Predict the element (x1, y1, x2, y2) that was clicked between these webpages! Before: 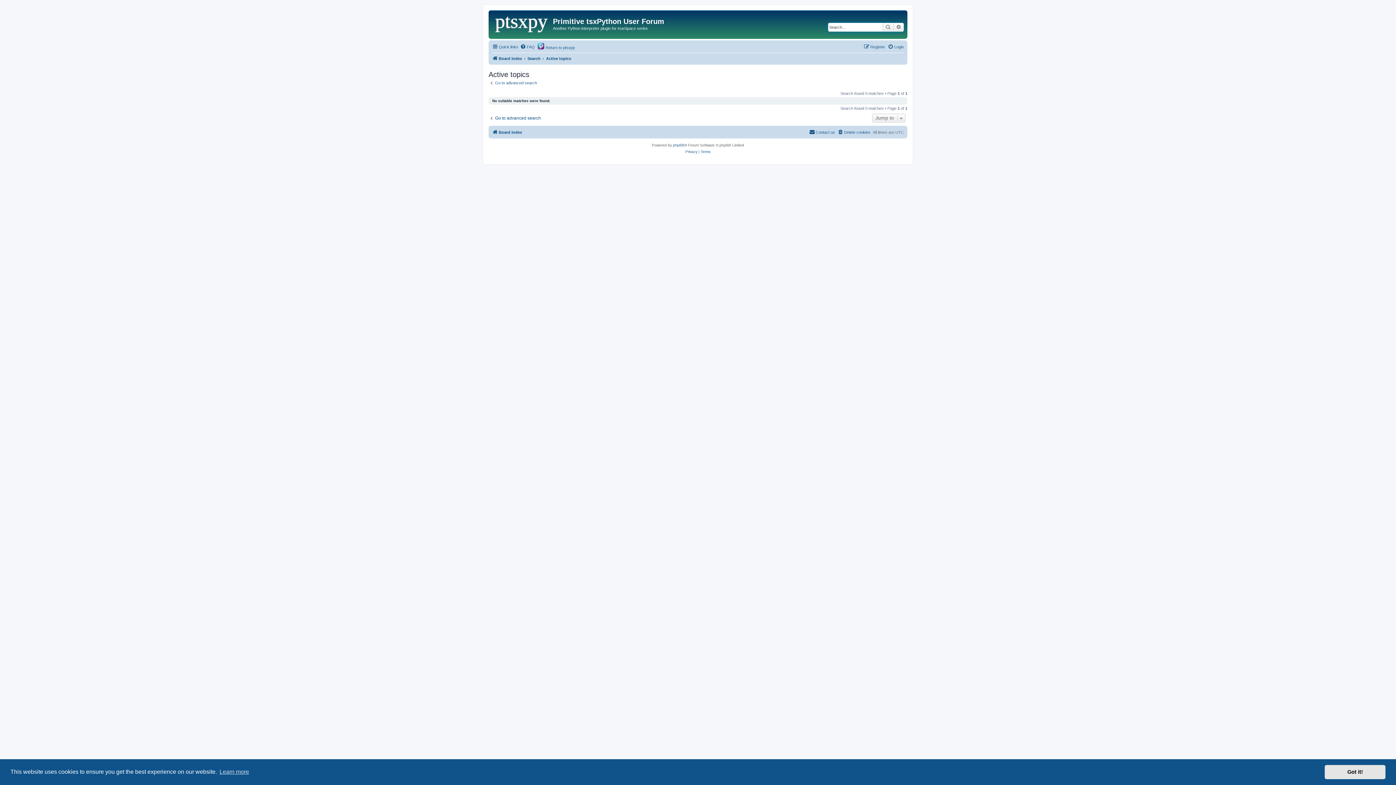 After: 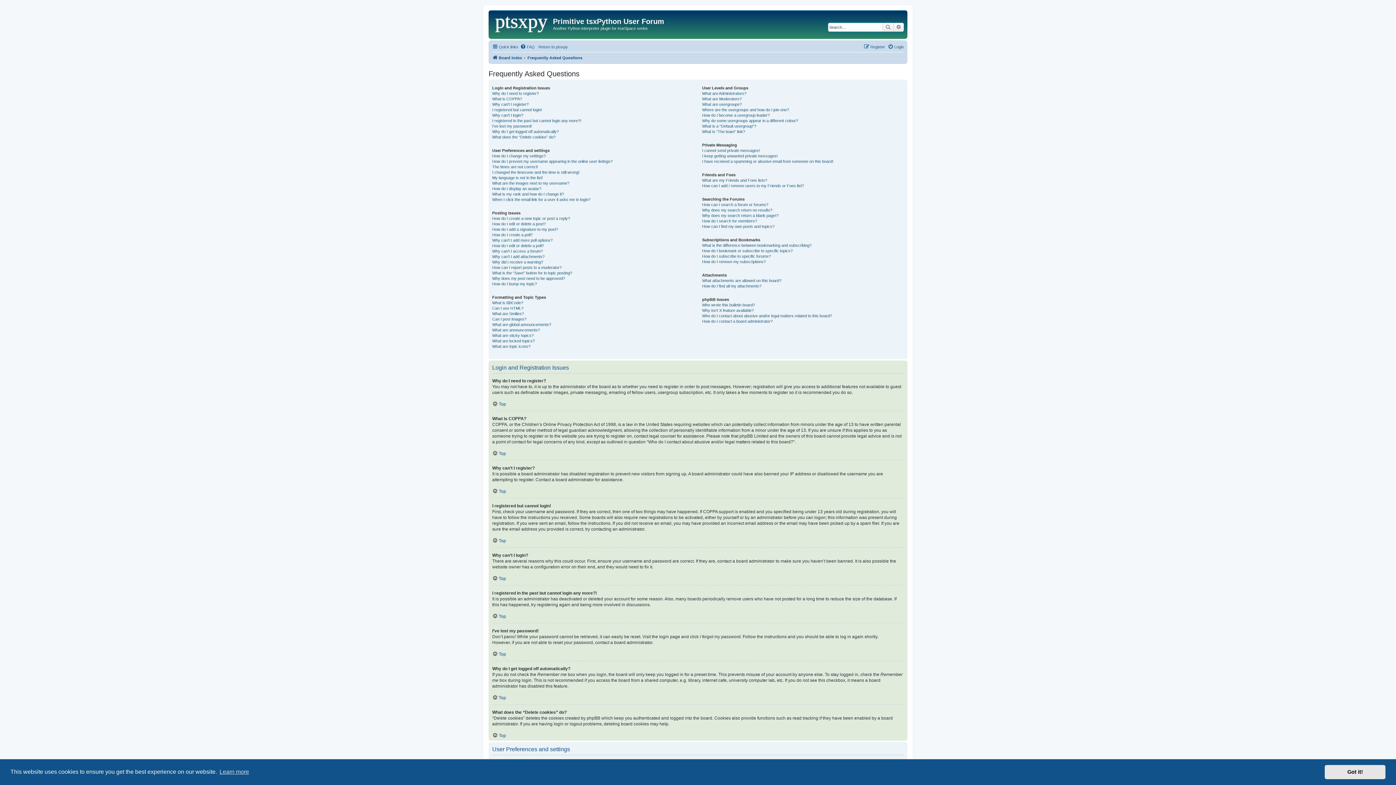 Action: label: FAQ bbox: (520, 42, 534, 51)